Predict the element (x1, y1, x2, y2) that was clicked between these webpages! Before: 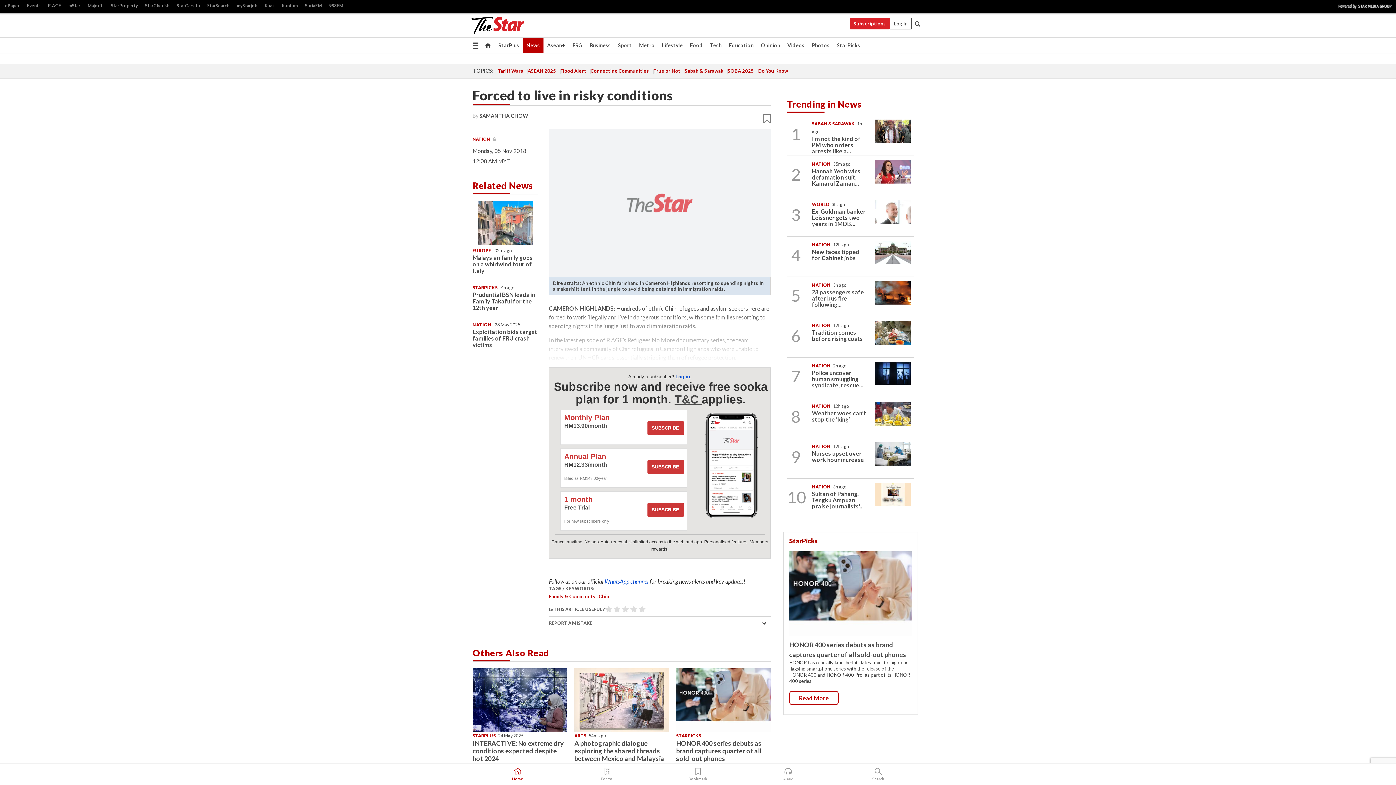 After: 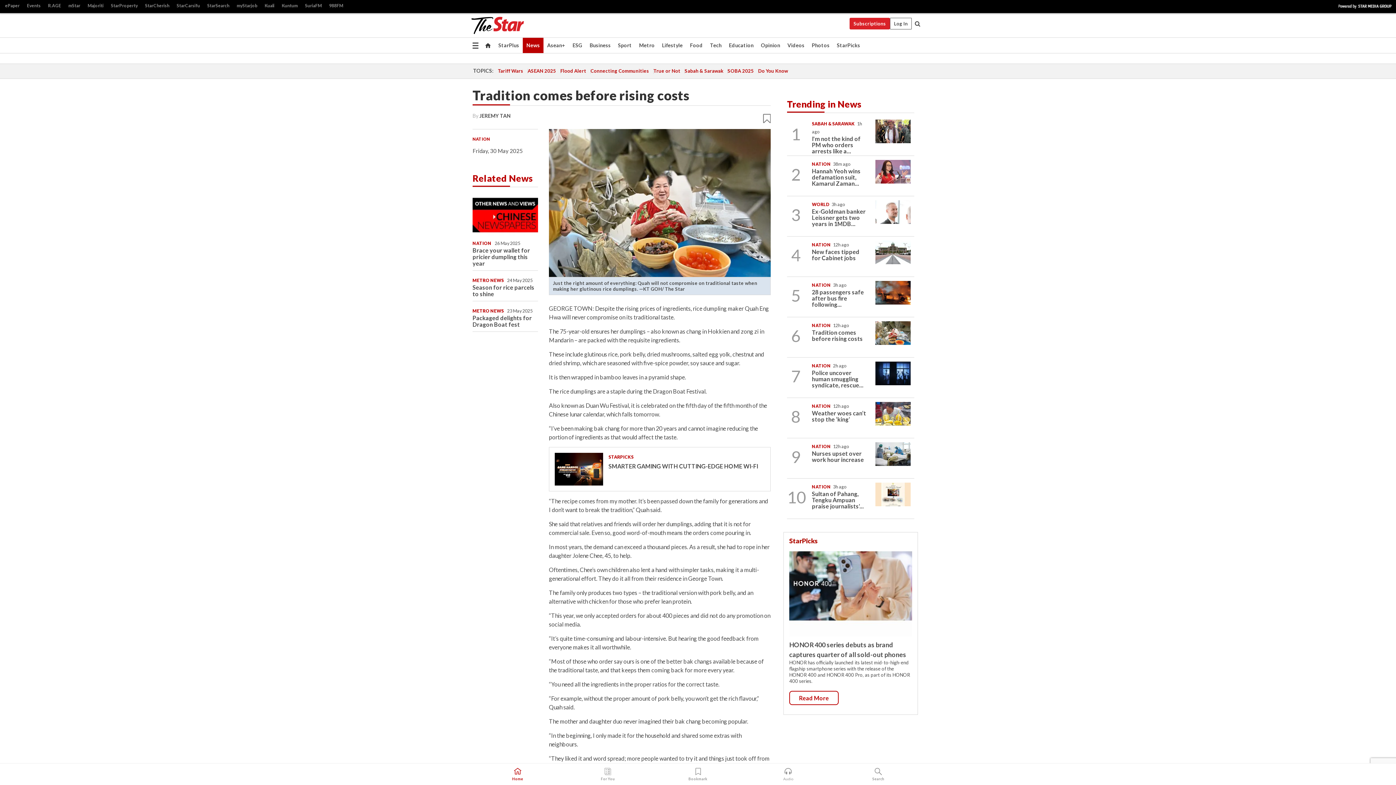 Action: bbox: (812, 329, 863, 342) label: Tradition comes before rising costs